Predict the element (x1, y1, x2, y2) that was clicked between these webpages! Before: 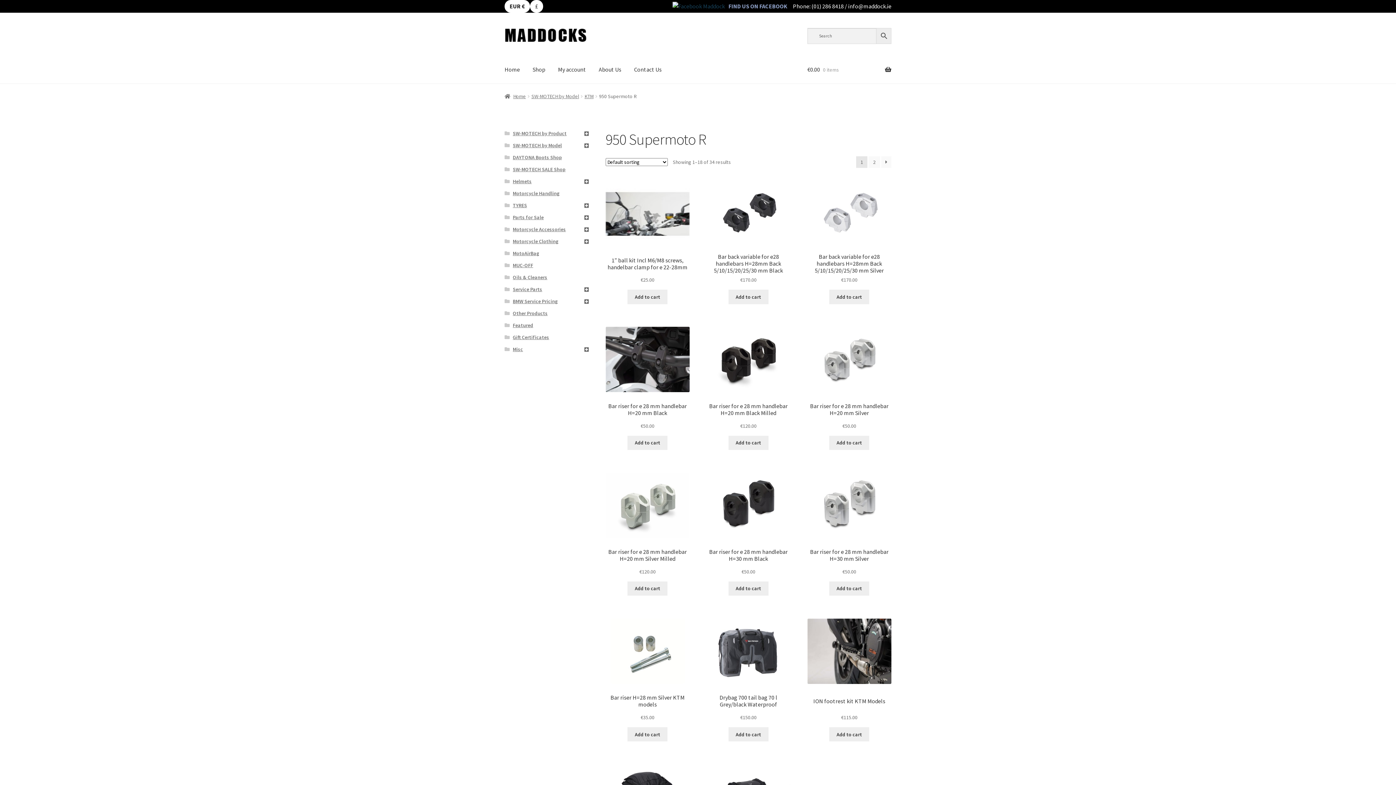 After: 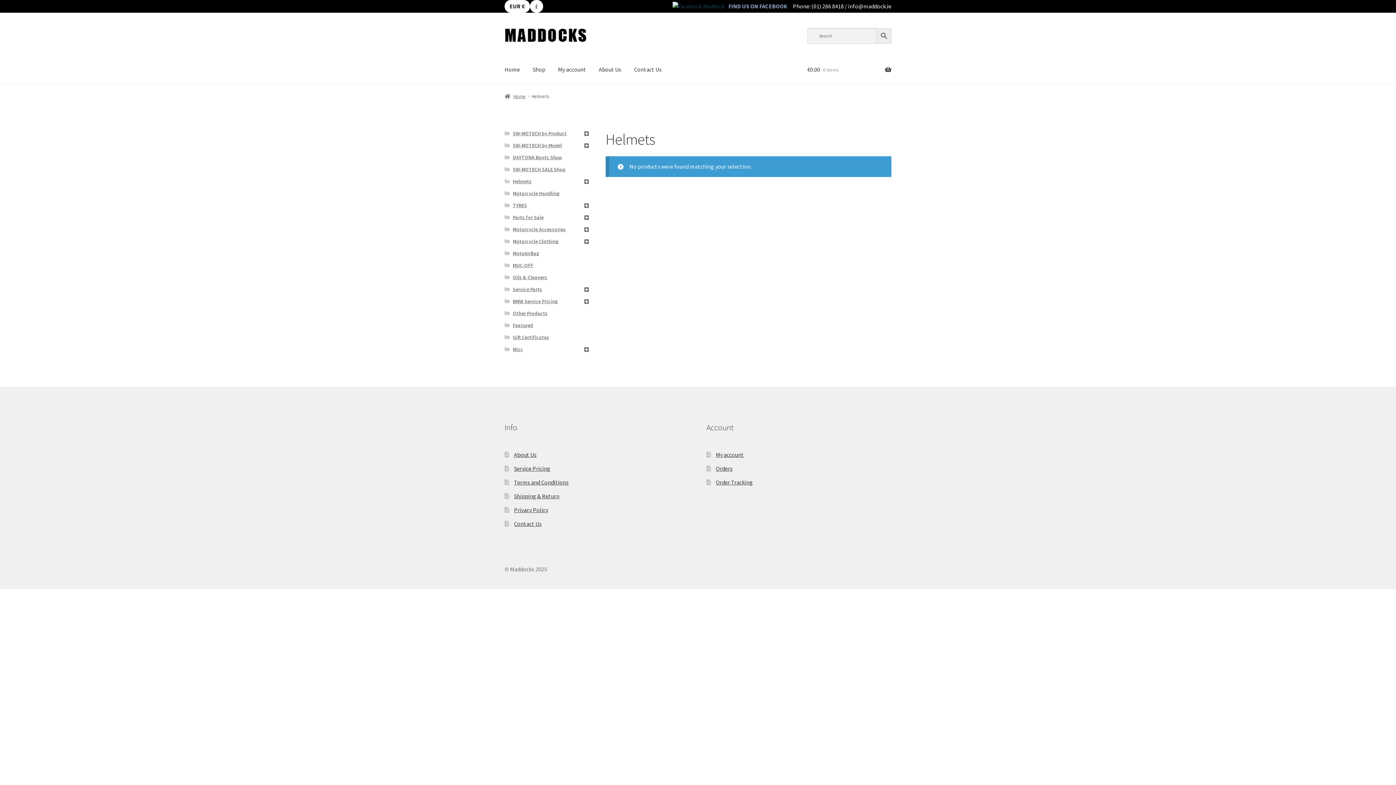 Action: label: Helmets bbox: (512, 178, 531, 184)